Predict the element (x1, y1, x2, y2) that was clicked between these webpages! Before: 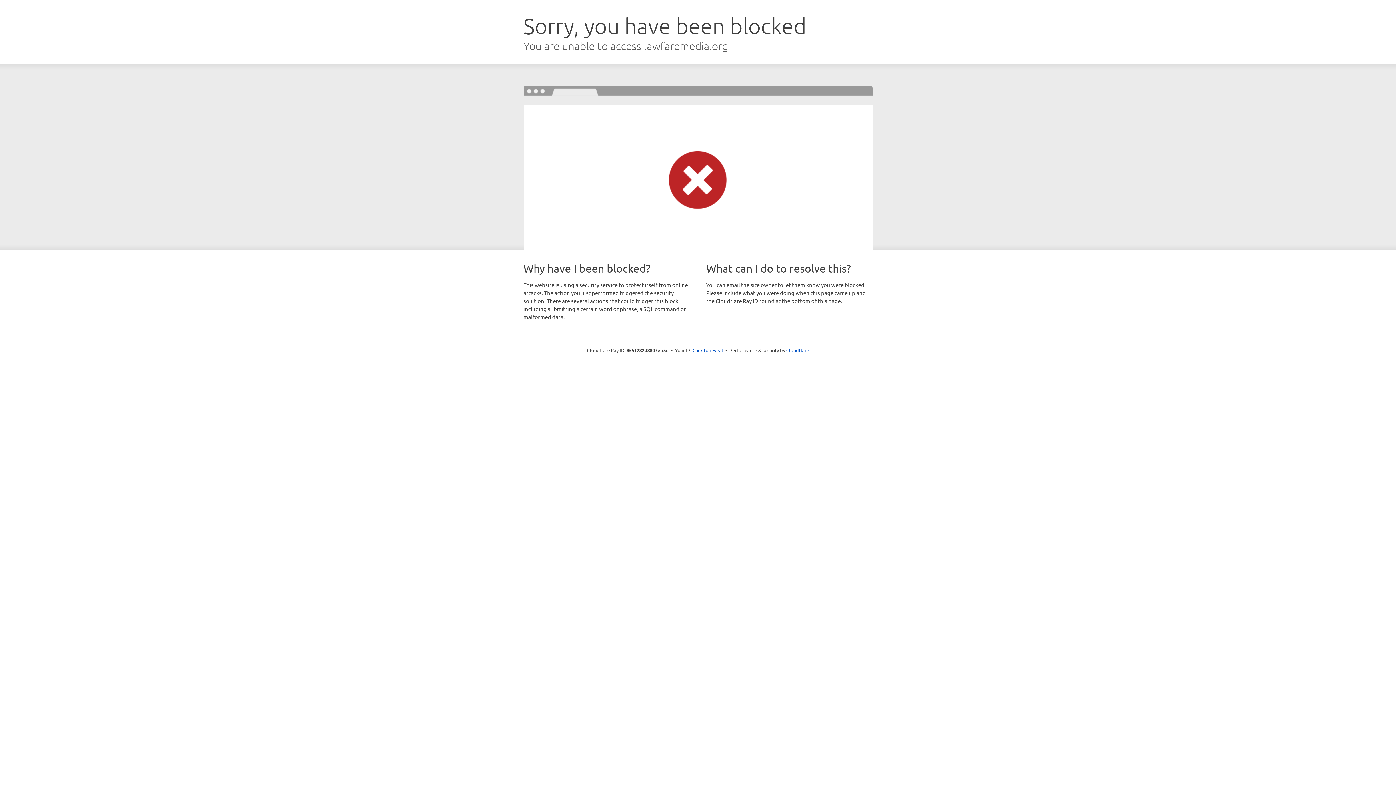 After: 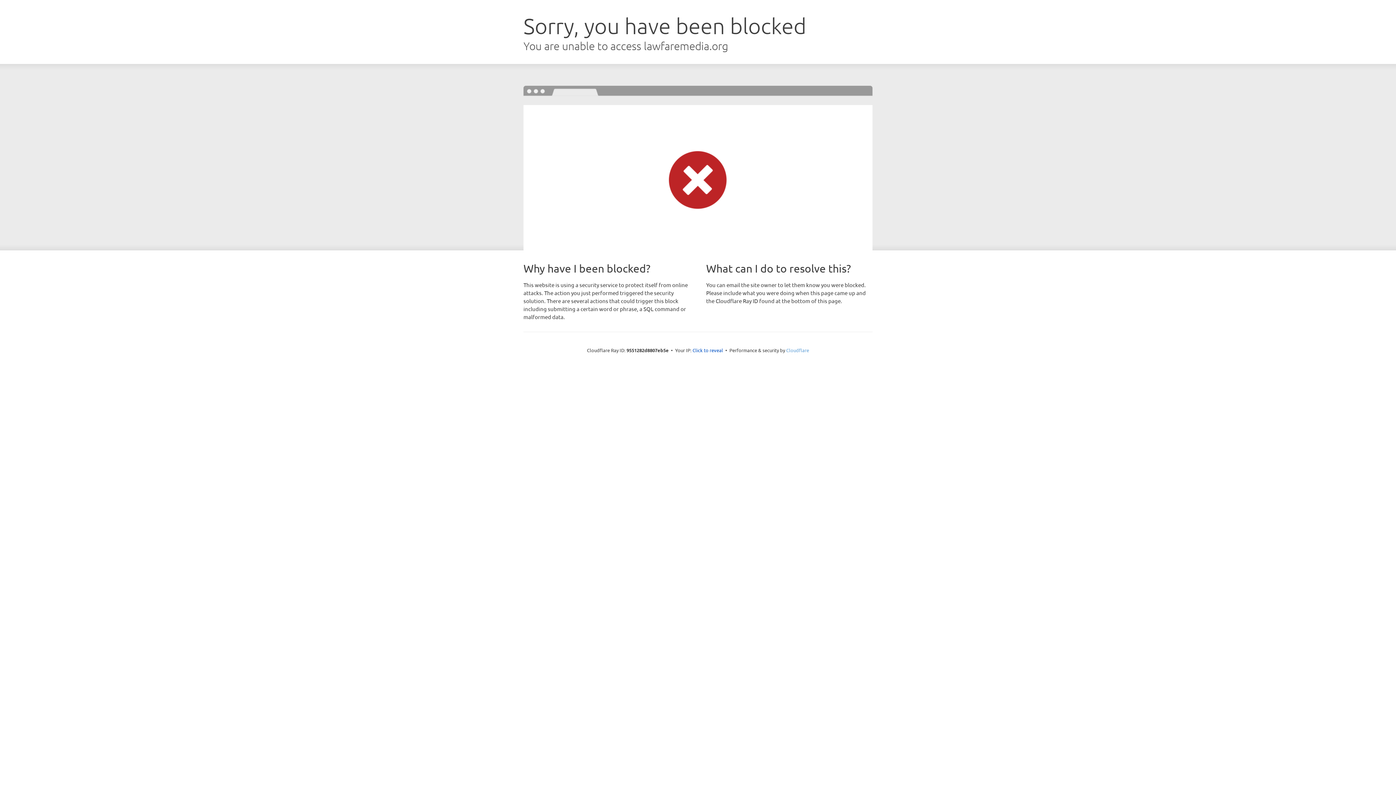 Action: label: Cloudflare bbox: (786, 347, 809, 353)